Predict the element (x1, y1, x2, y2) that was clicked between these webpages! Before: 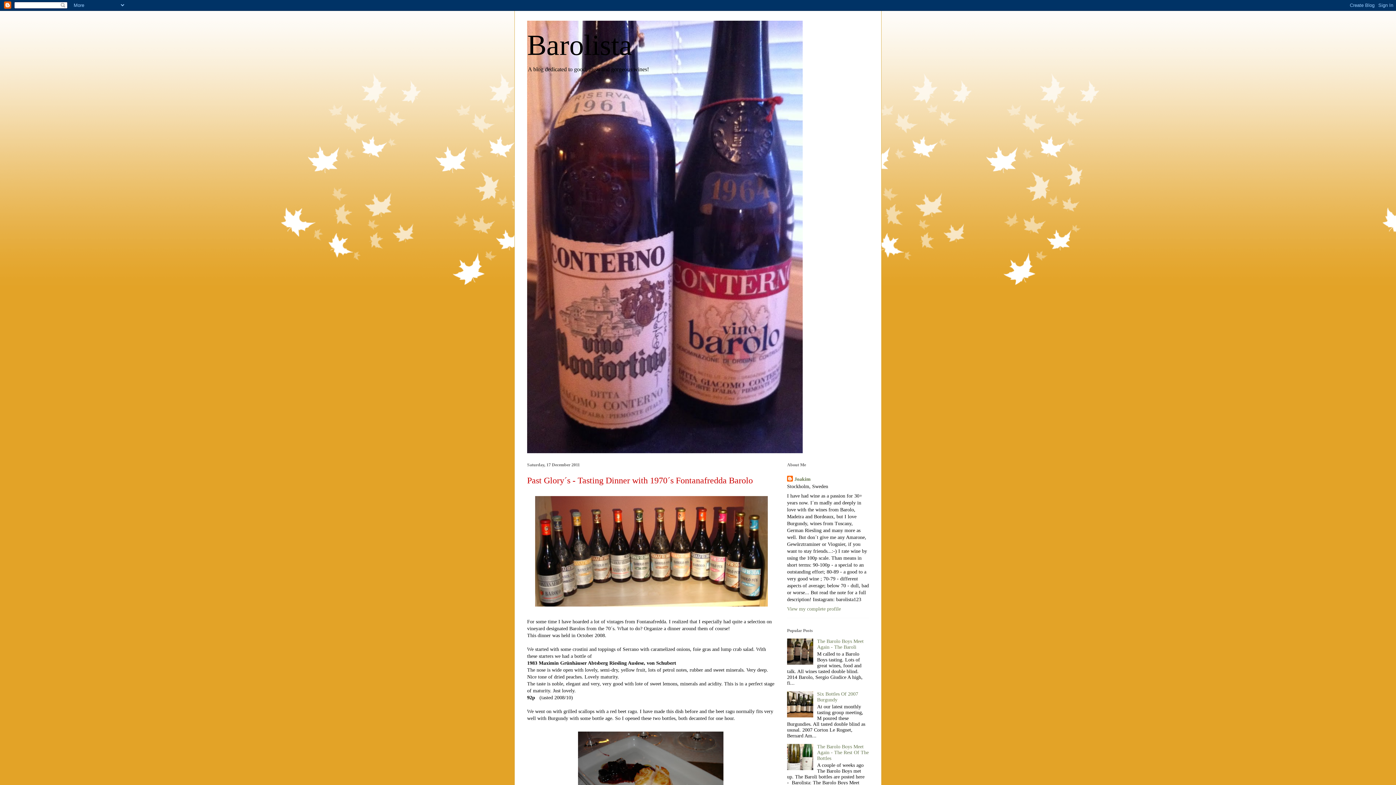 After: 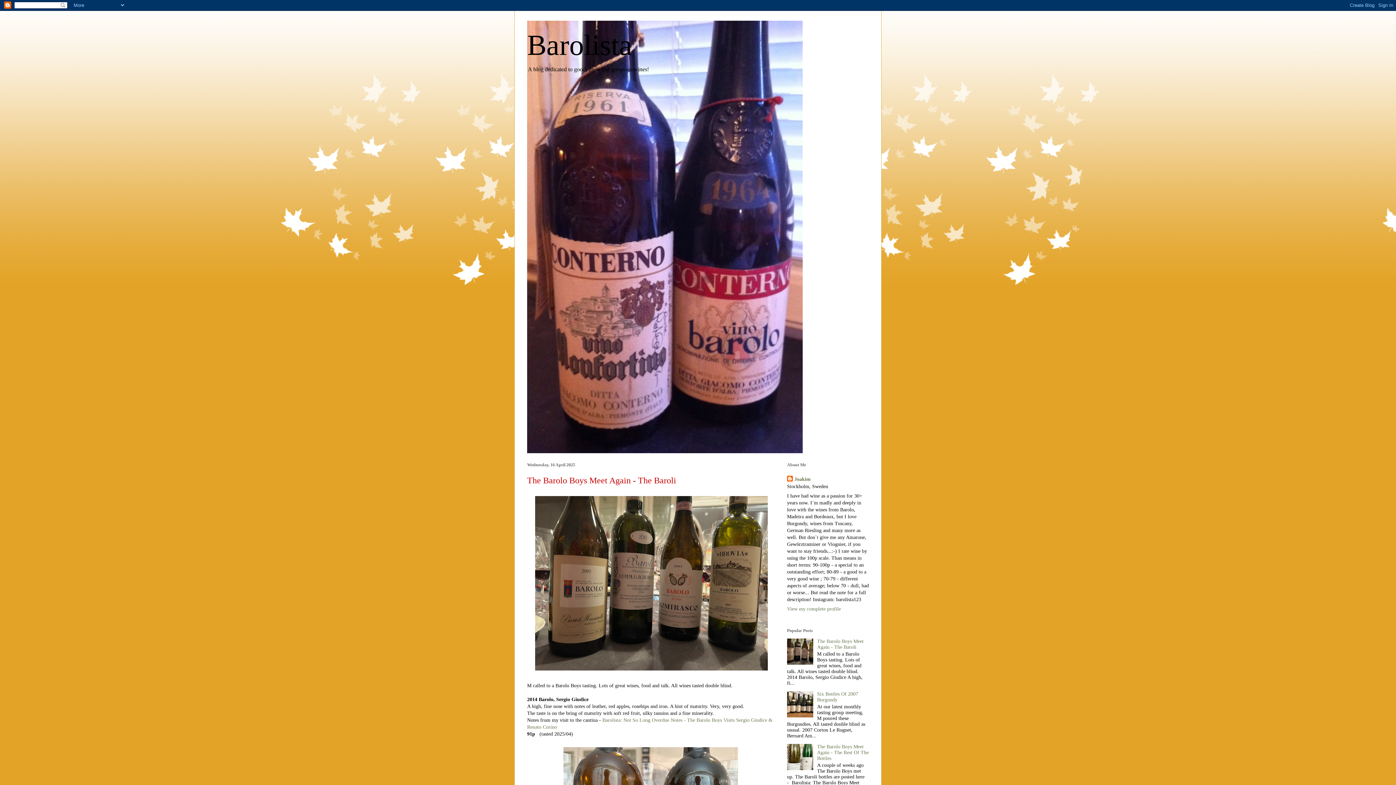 Action: bbox: (817, 639, 863, 650) label: The Barolo Boys Meet Again - The Baroli